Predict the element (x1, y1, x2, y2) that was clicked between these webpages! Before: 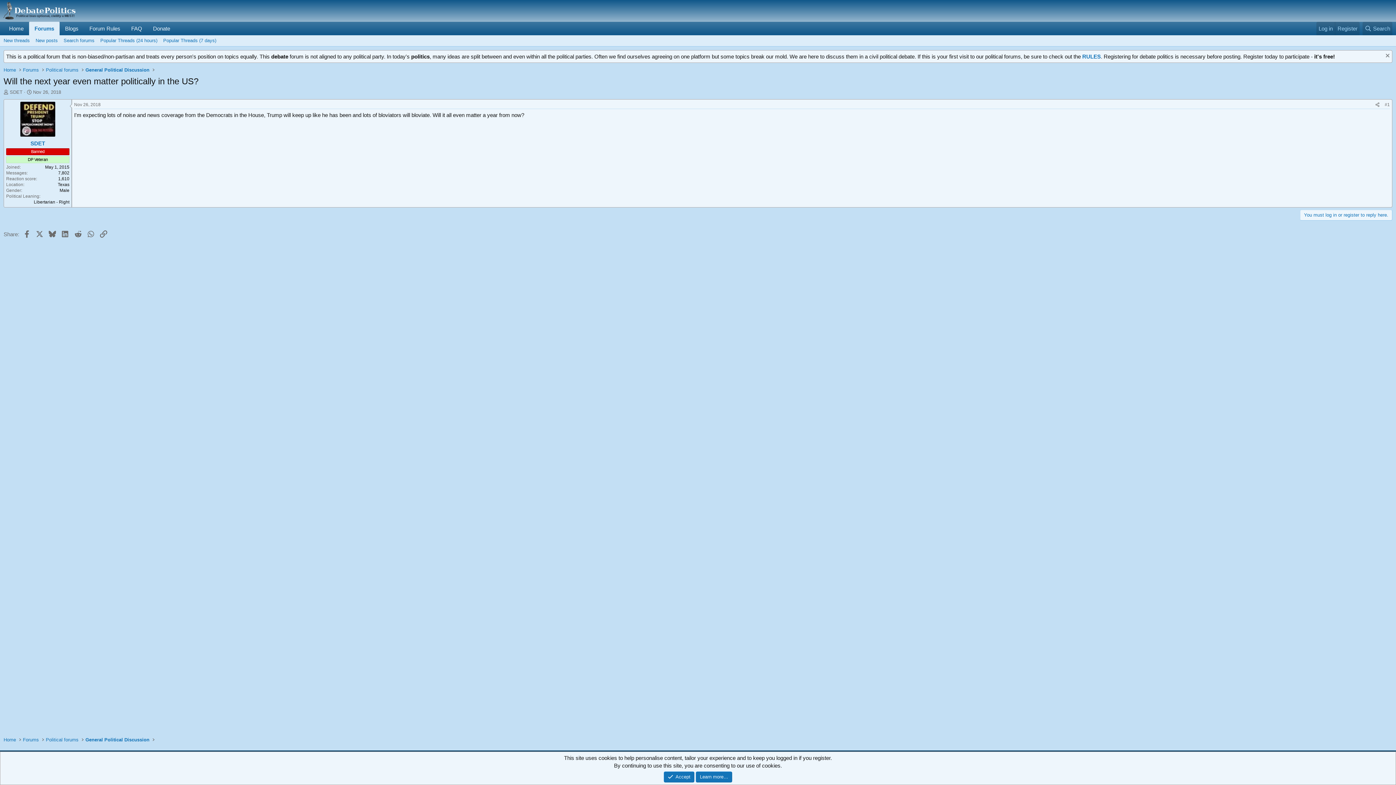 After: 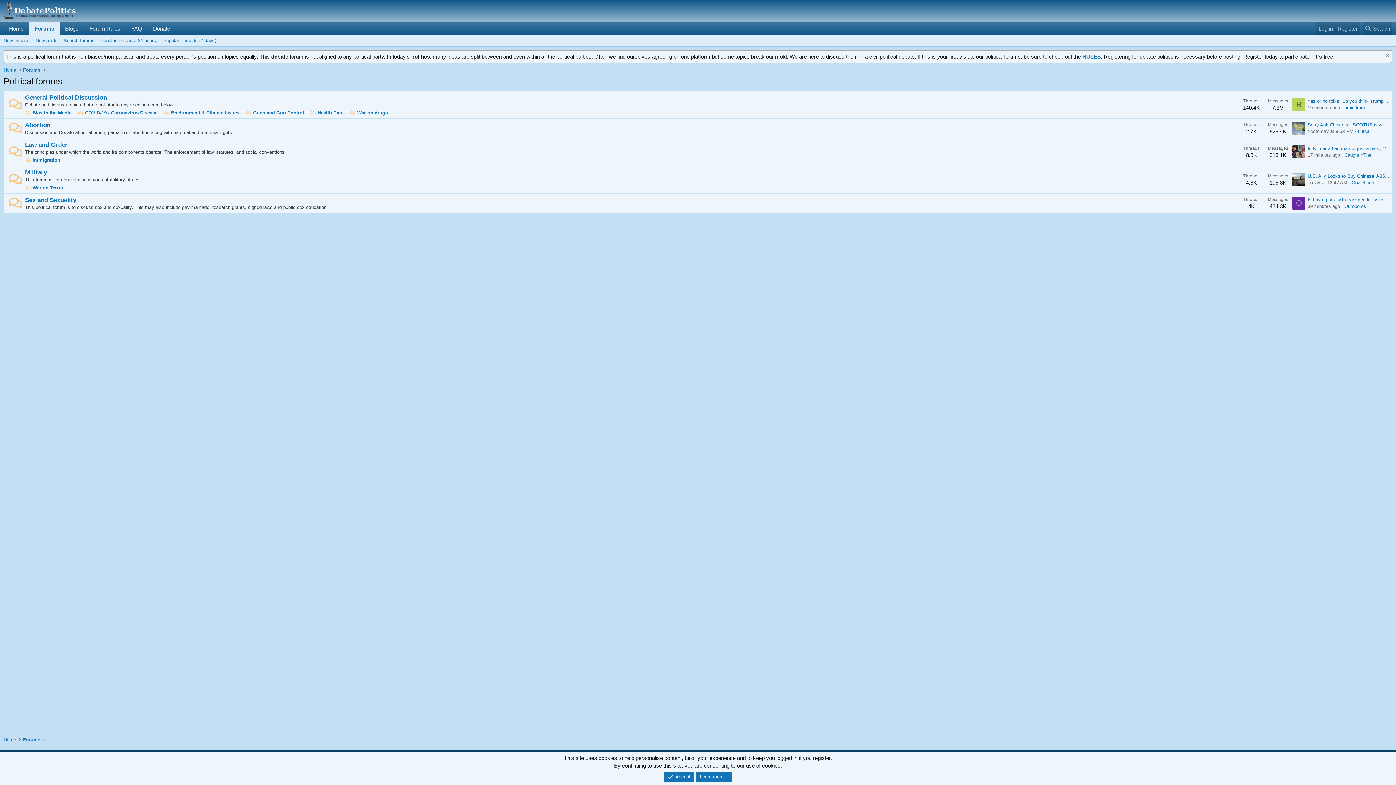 Action: label: Political forums bbox: (43, 65, 80, 74)